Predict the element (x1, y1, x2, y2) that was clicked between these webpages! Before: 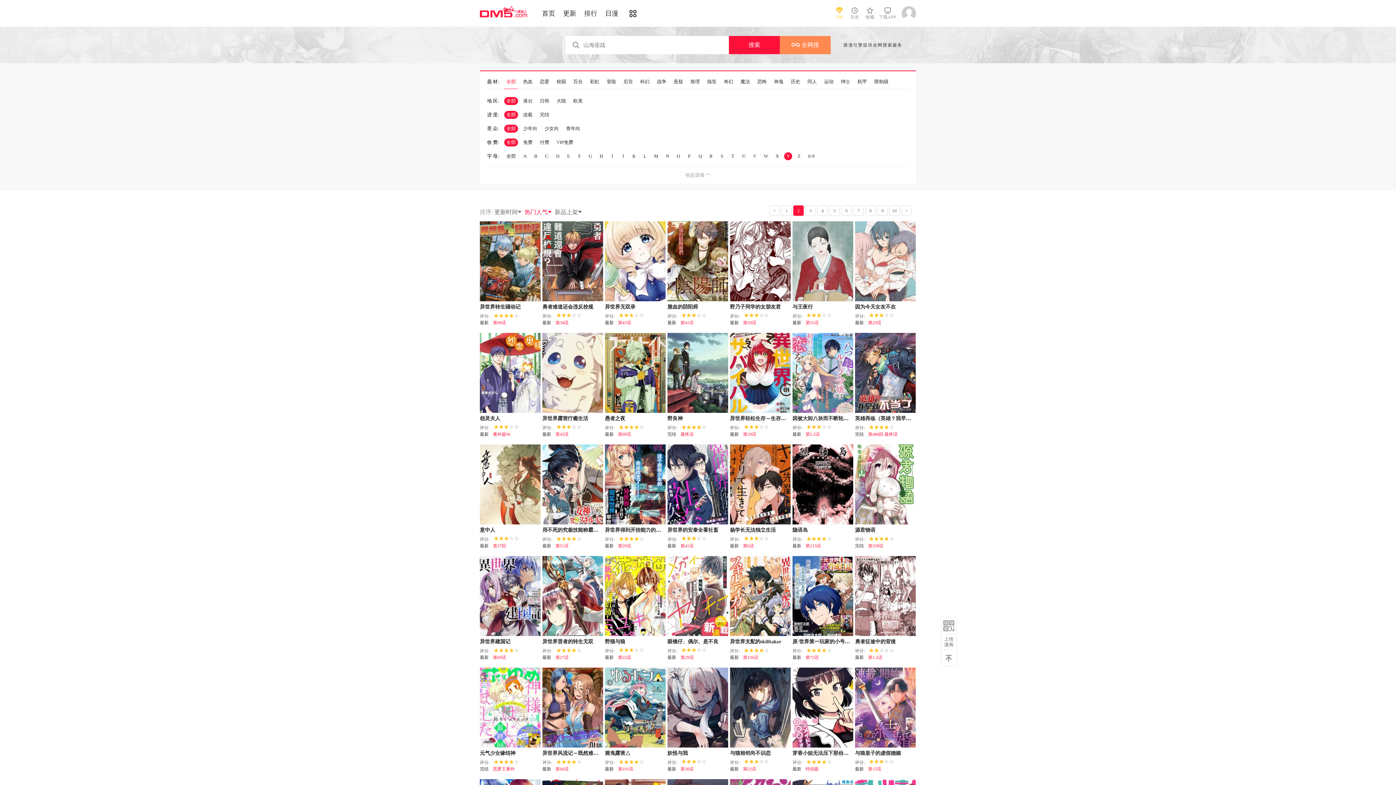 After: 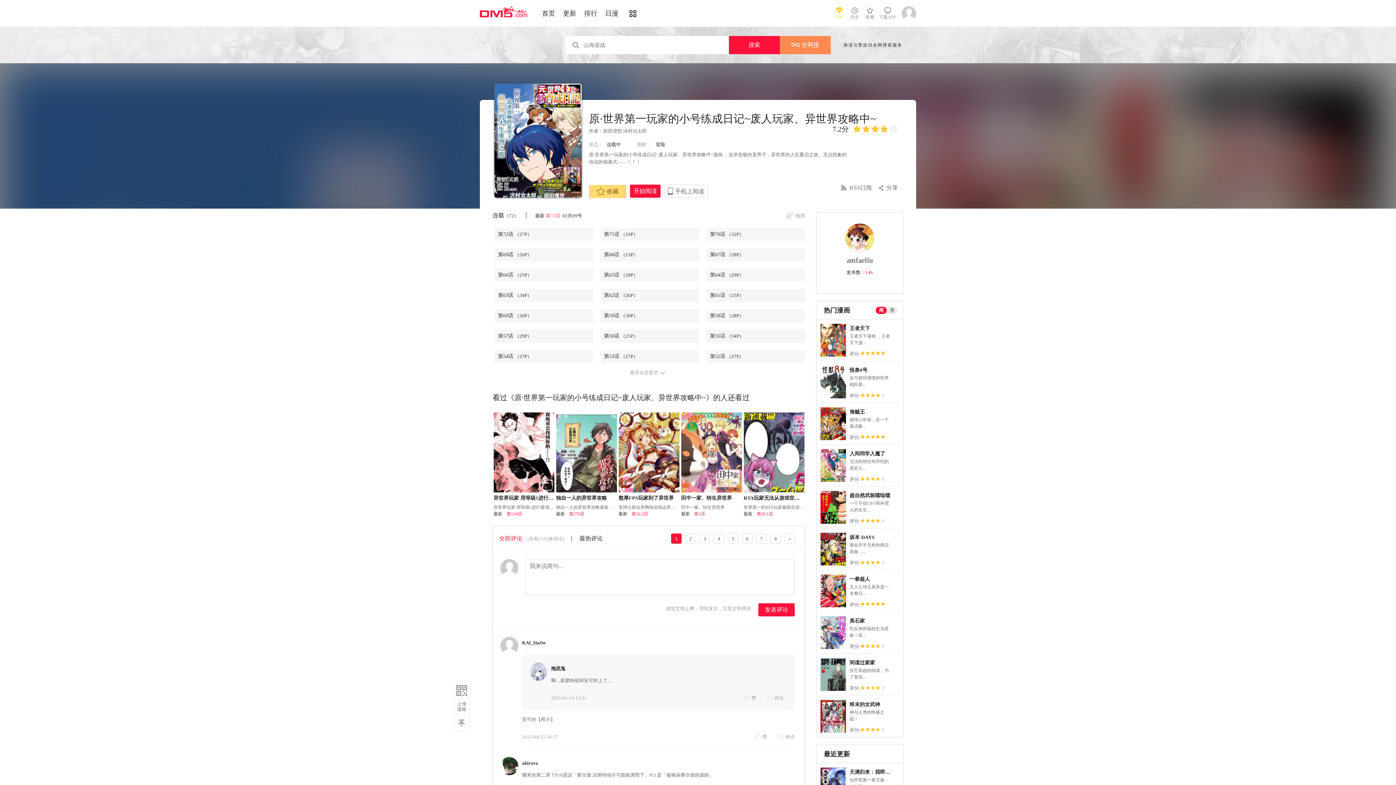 Action: bbox: (792, 556, 852, 598)